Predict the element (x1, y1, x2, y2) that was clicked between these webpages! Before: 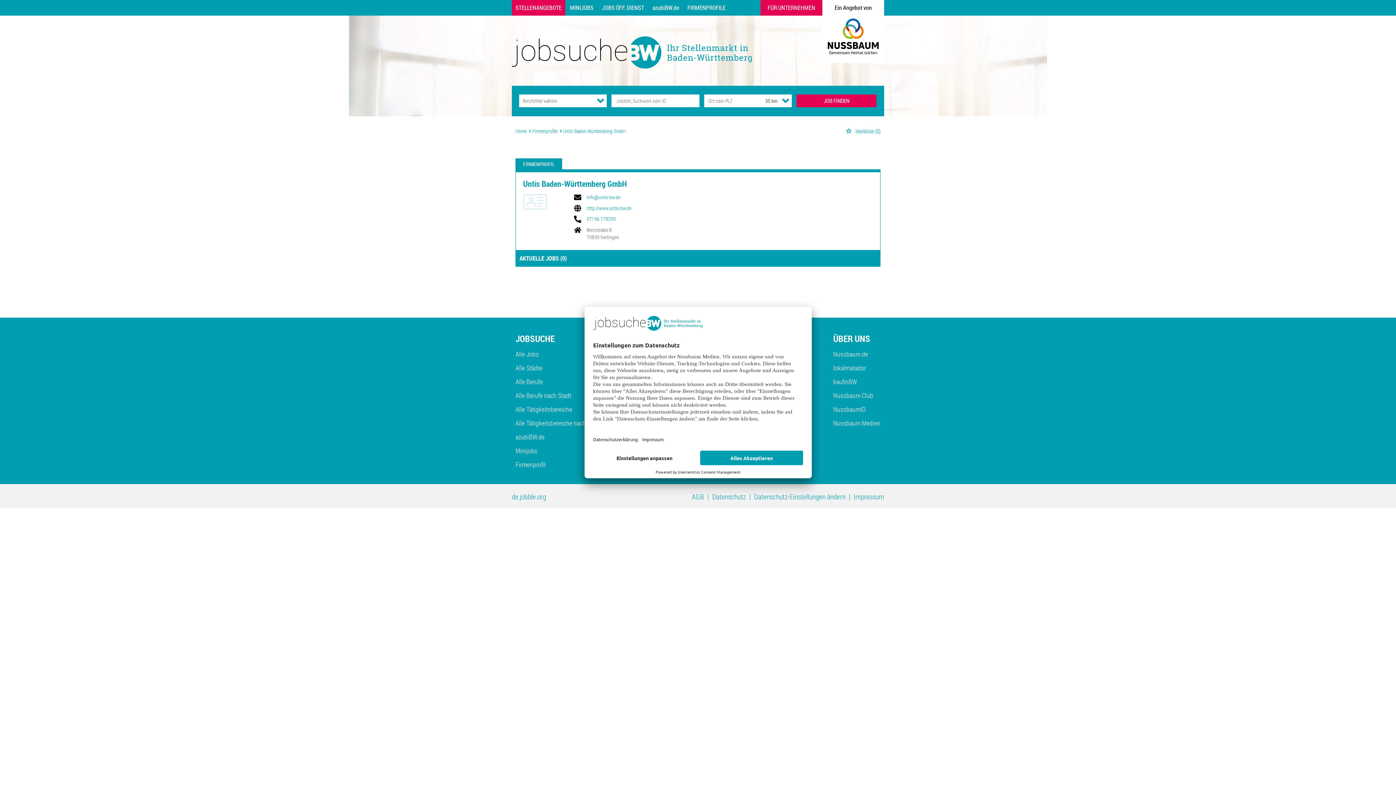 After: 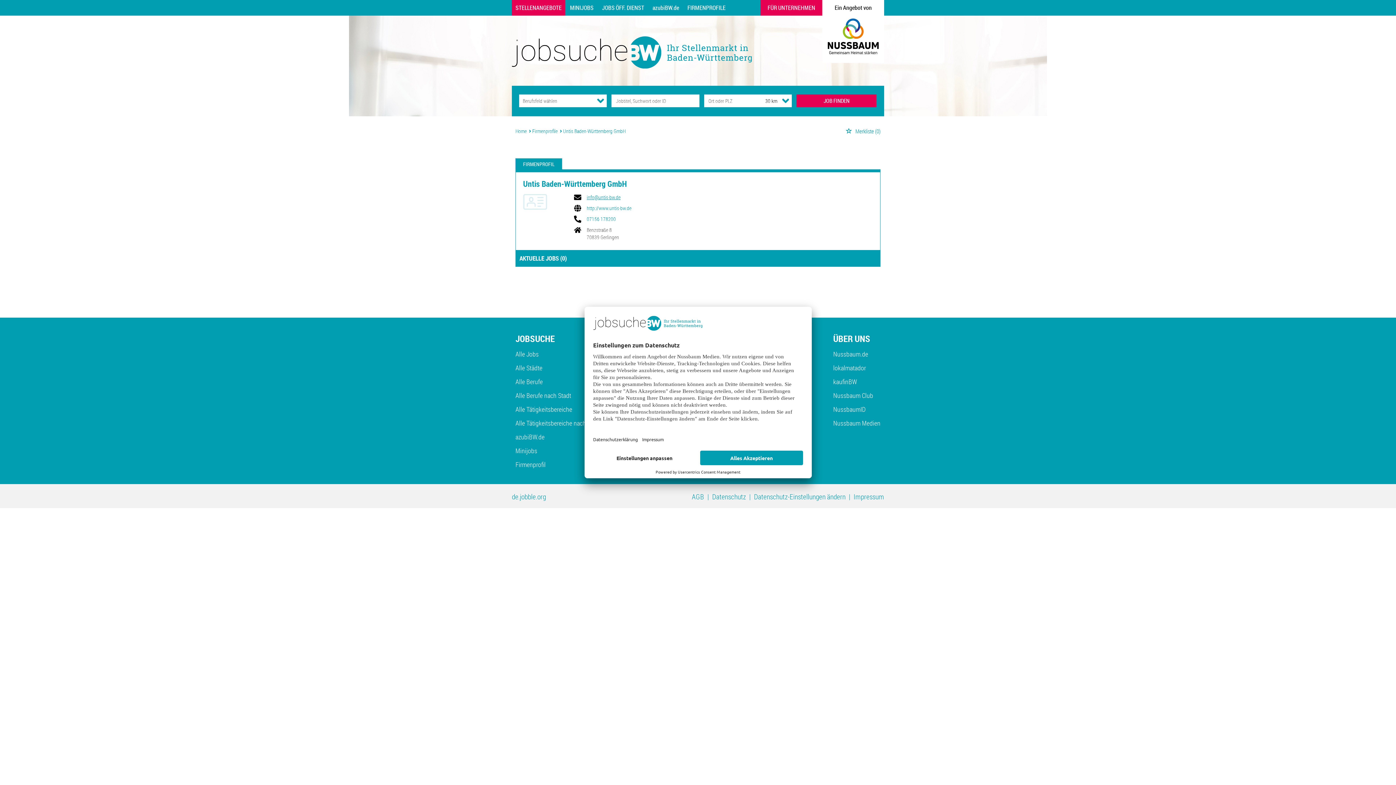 Action: bbox: (586, 195, 620, 199) label: info@untis-bw.de